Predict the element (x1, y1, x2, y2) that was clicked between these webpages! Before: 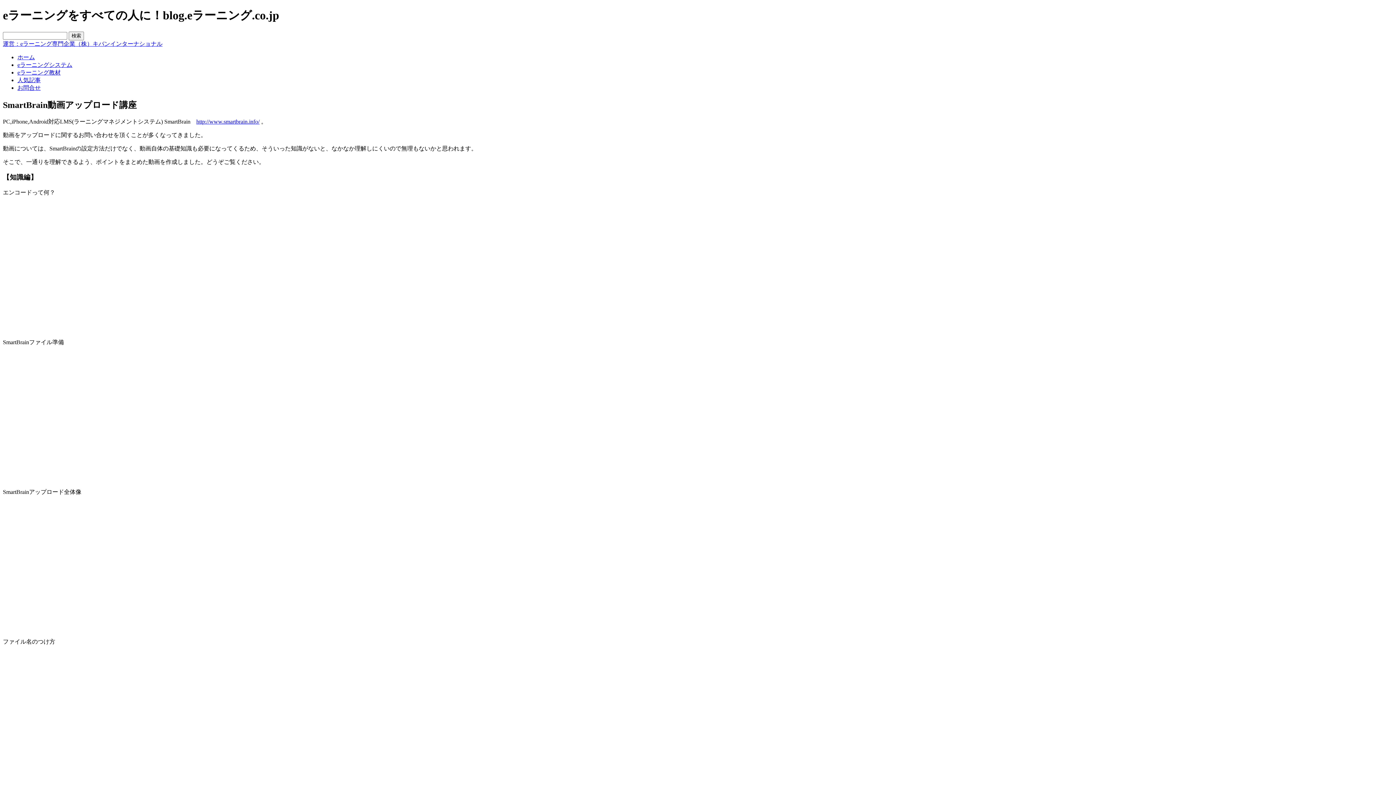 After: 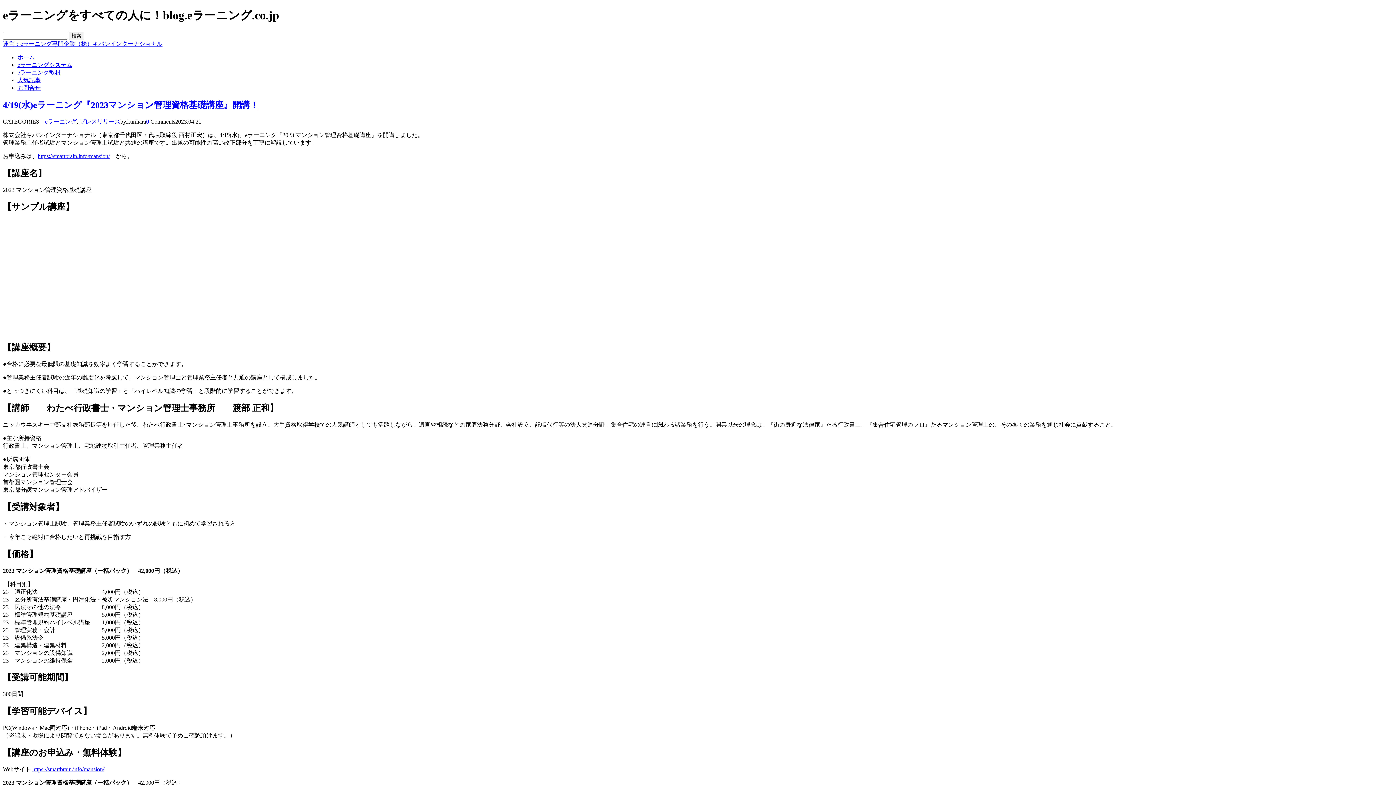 Action: bbox: (17, 54, 34, 60) label: ホーム